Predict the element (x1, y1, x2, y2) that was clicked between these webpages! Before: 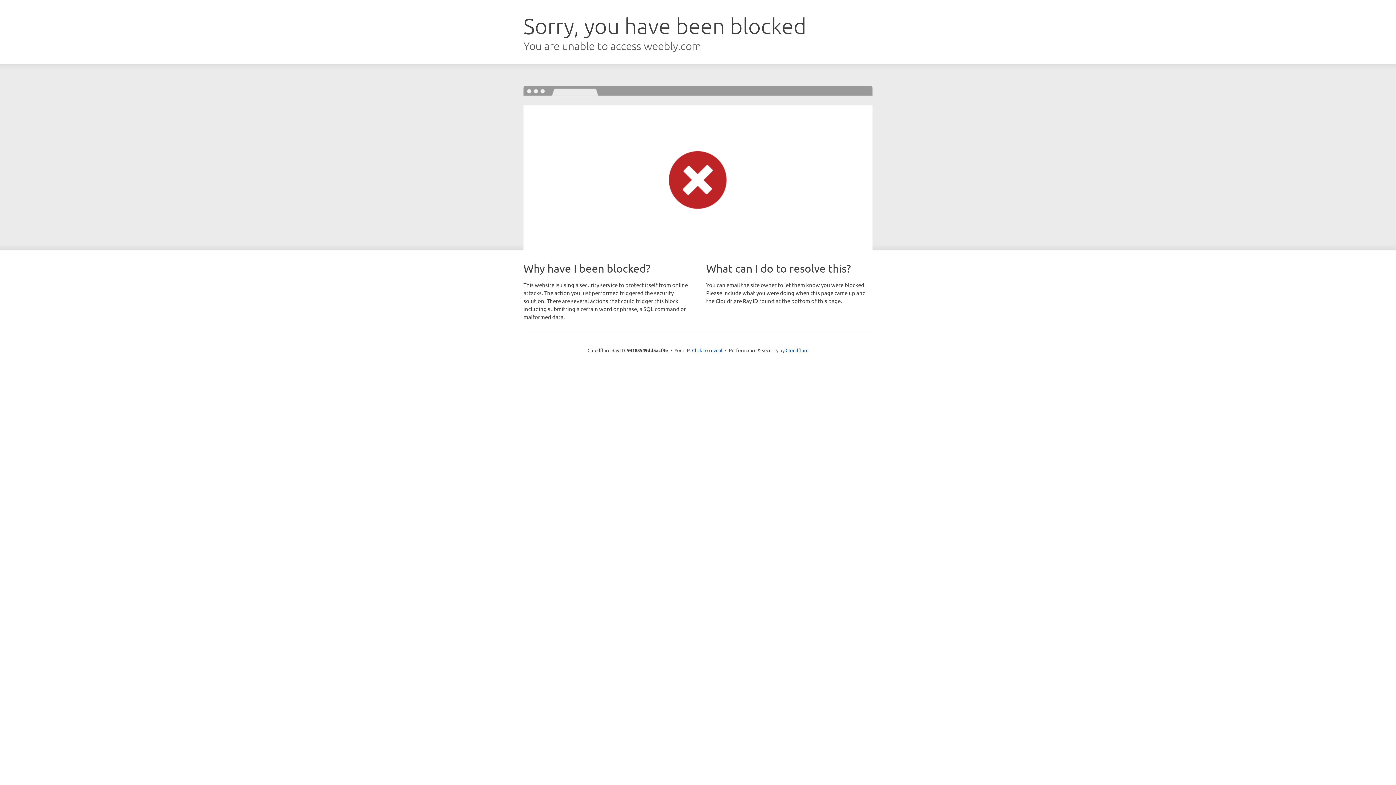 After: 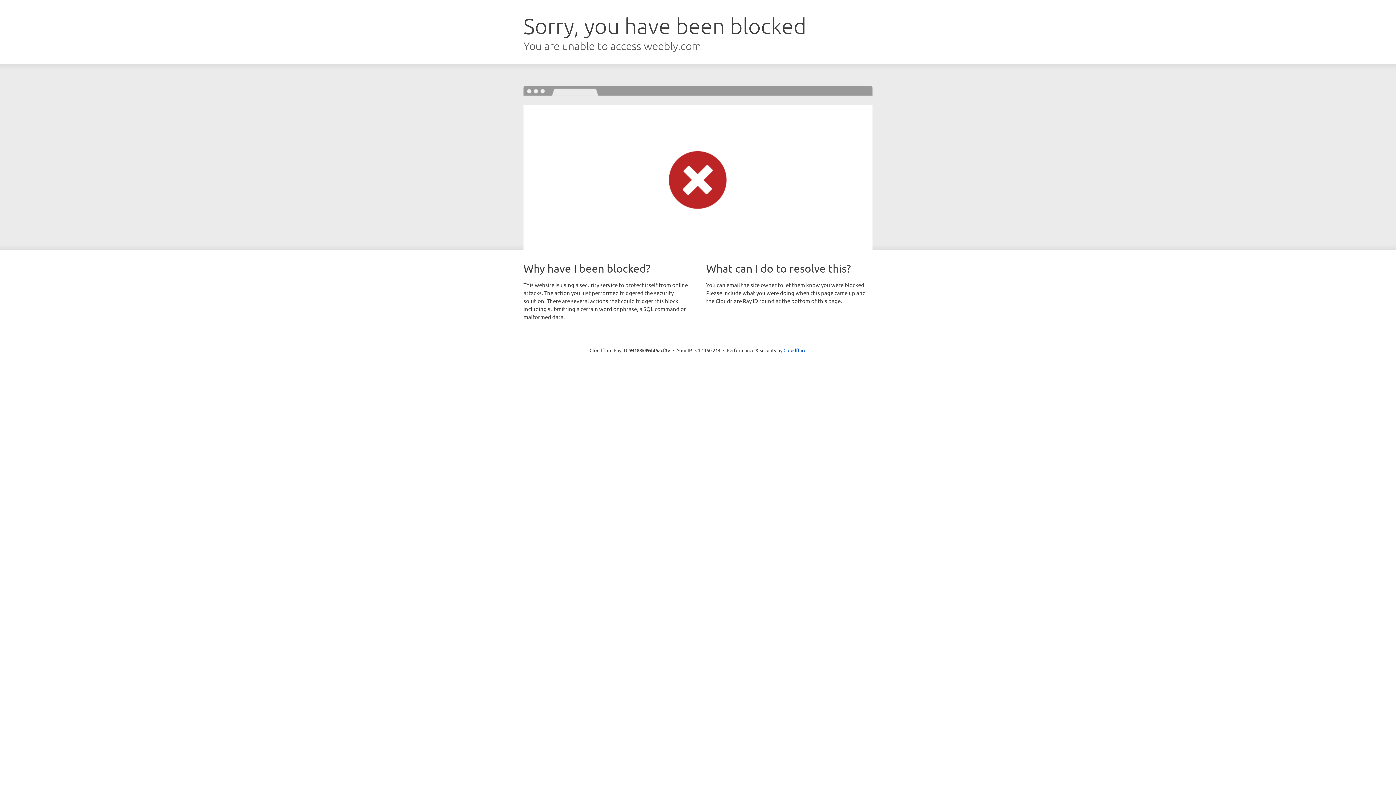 Action: bbox: (692, 346, 722, 353) label: Click to reveal